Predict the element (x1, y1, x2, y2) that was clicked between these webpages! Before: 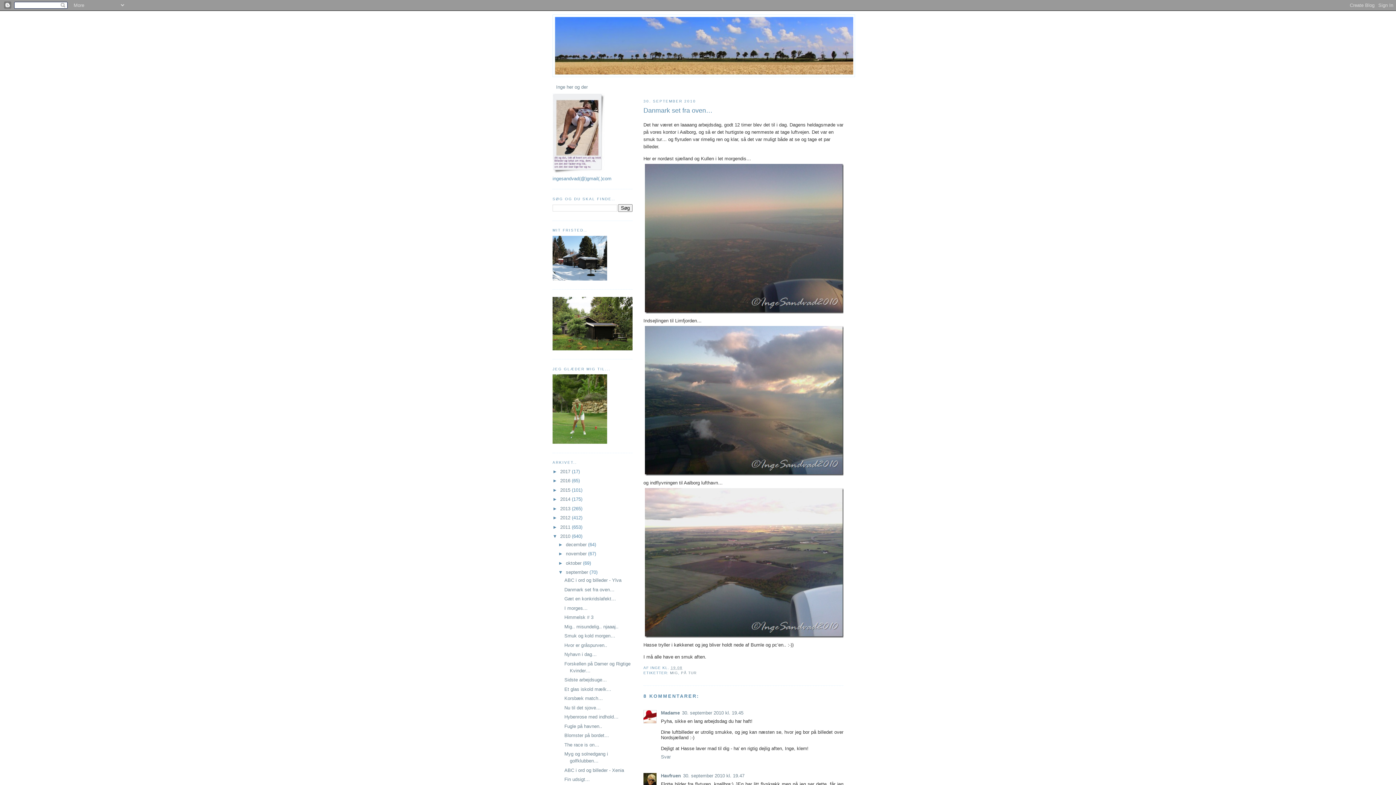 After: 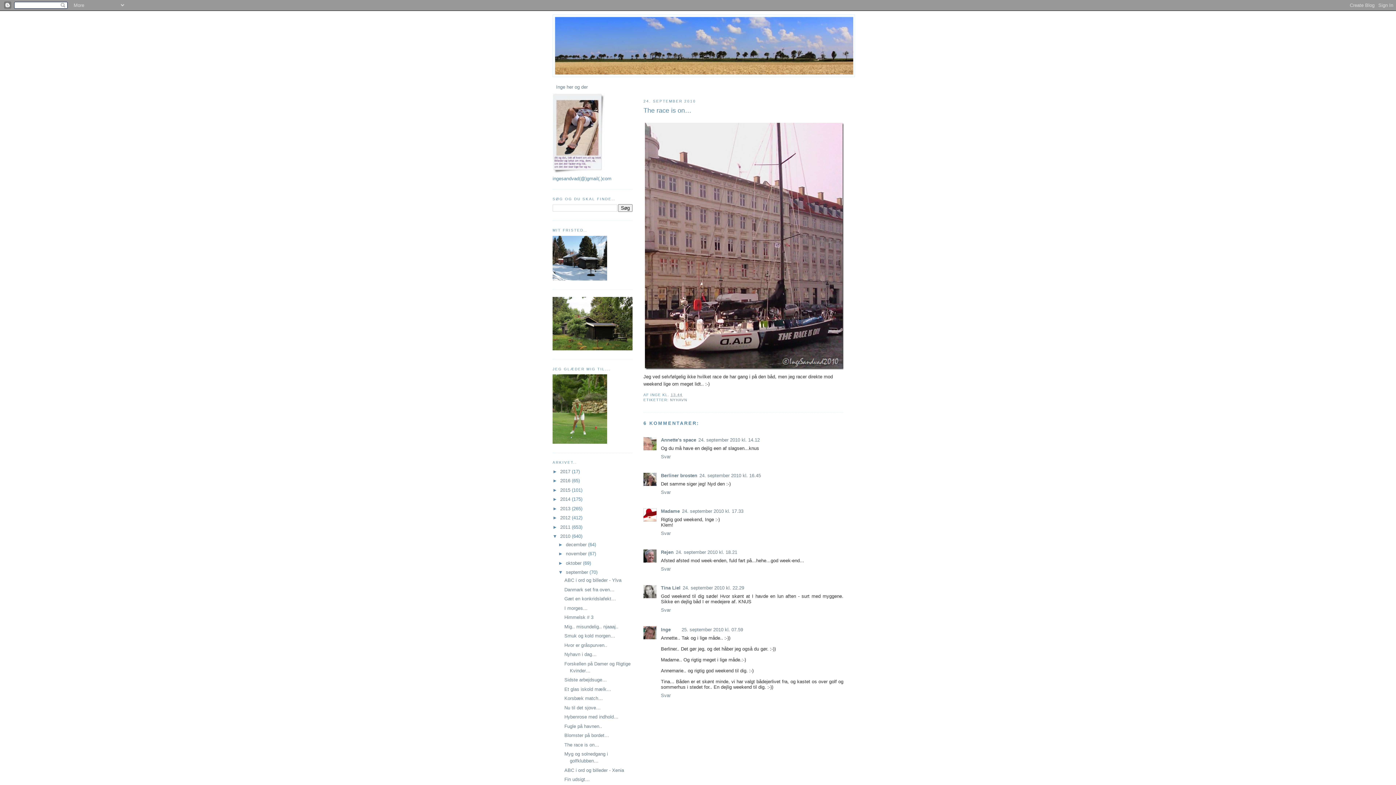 Action: label: The race is on… bbox: (564, 742, 599, 747)